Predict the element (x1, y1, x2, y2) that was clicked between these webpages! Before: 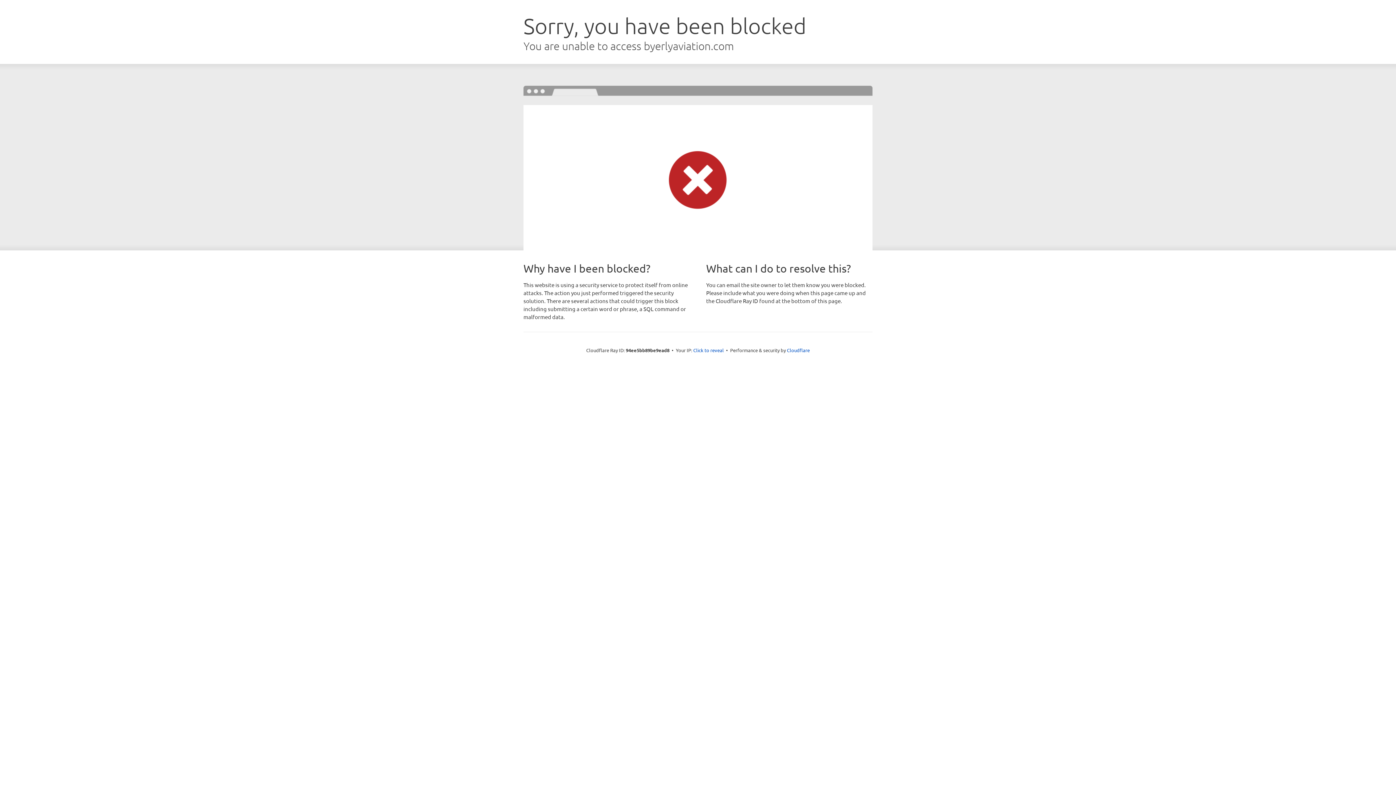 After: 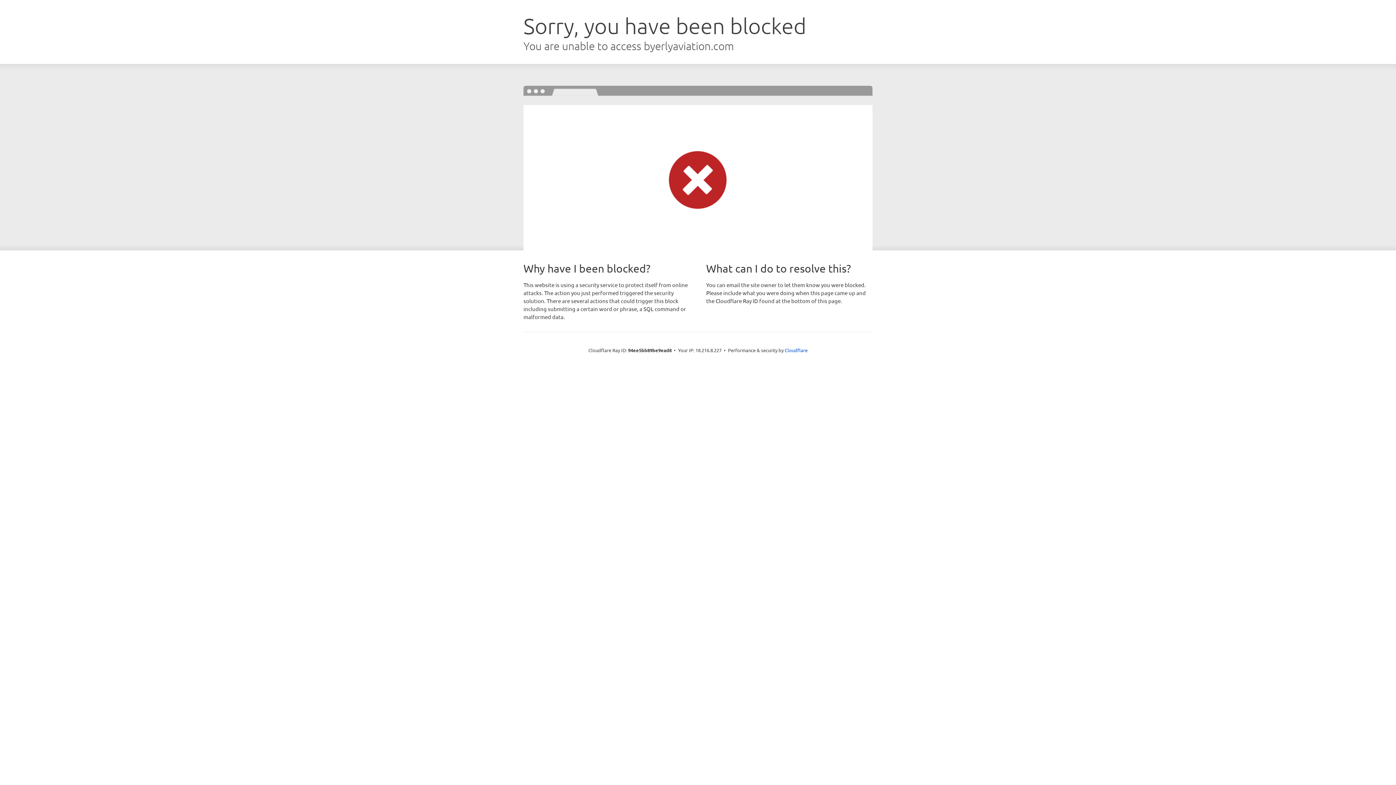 Action: label: Click to reveal bbox: (693, 346, 724, 353)